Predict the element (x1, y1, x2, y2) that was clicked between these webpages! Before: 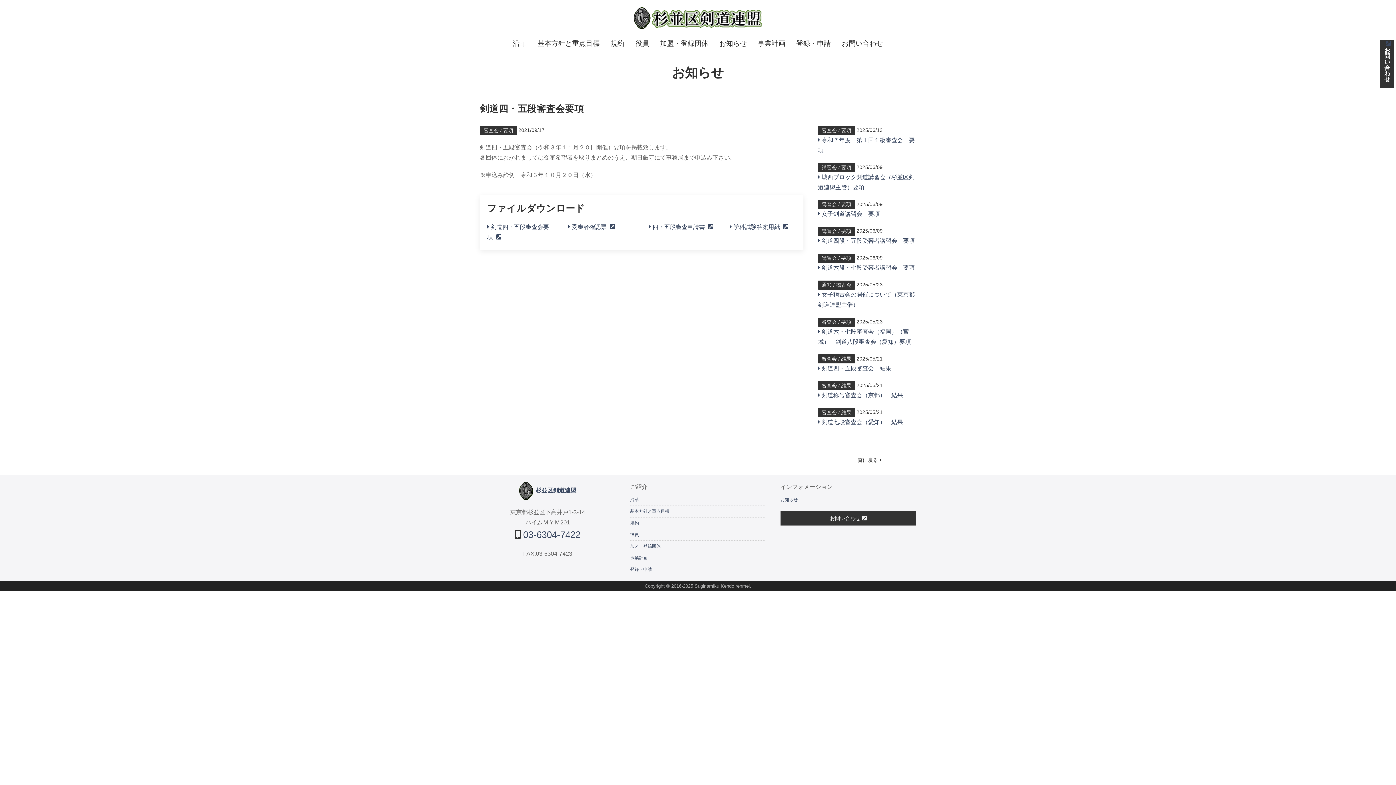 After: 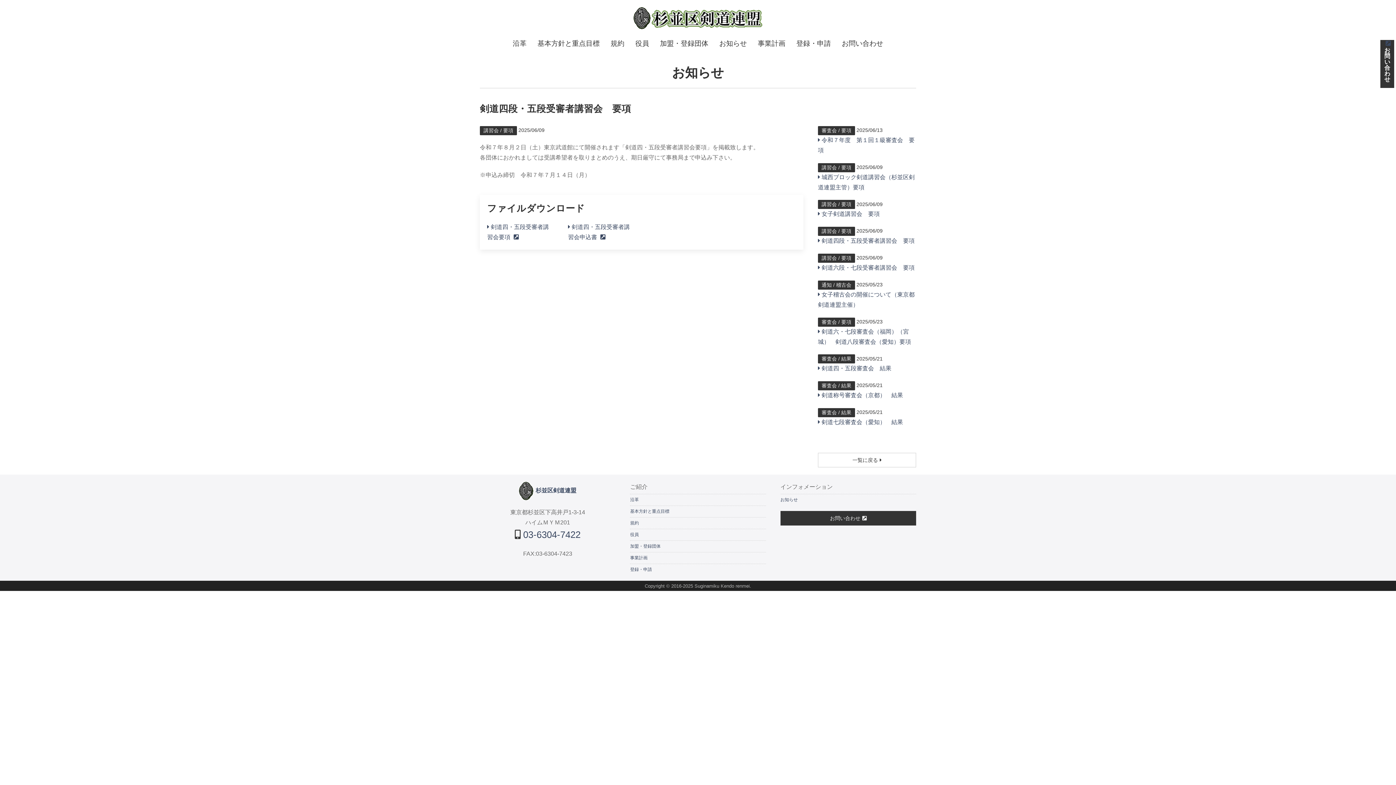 Action: label:  剣道四段・五段受審者講習会　要項 bbox: (818, 237, 914, 244)